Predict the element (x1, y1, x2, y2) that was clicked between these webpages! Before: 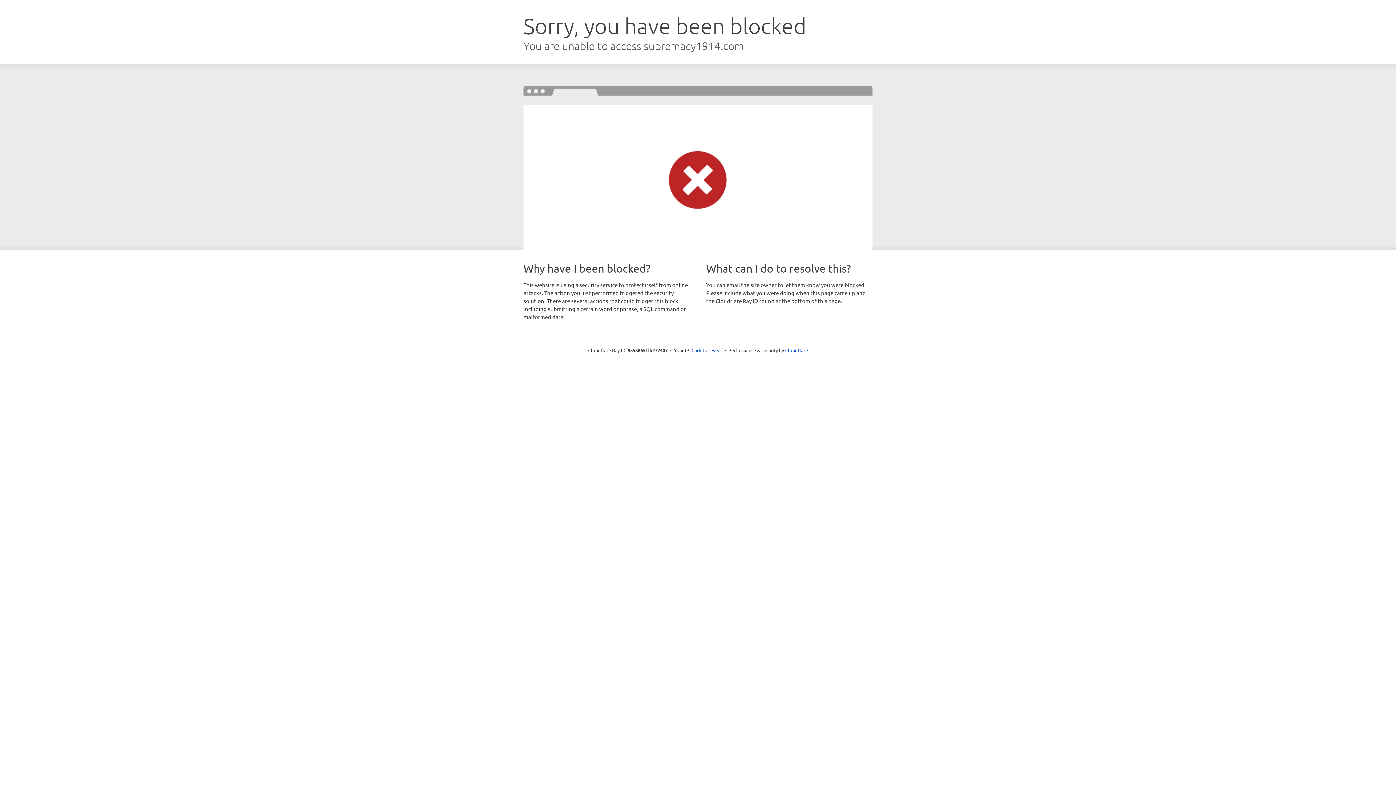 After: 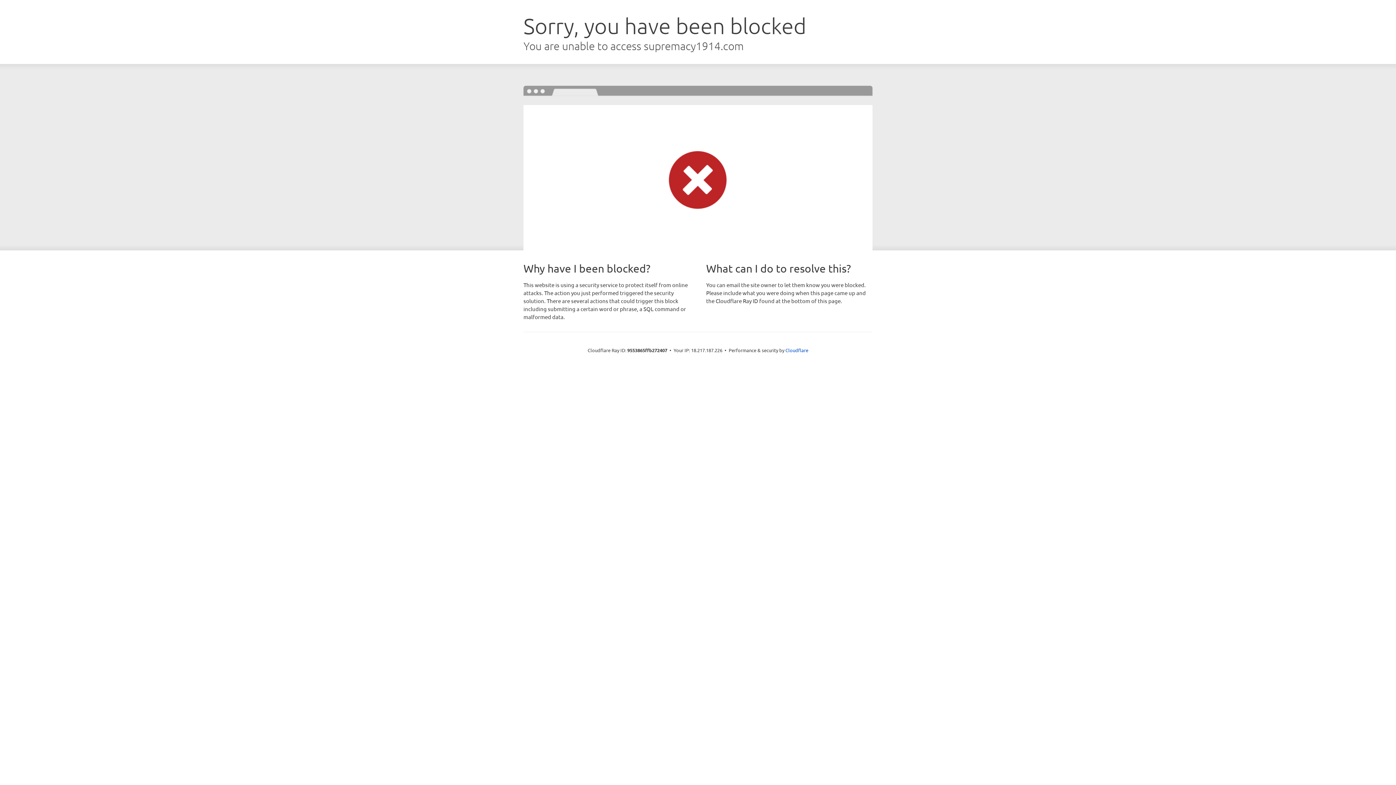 Action: bbox: (691, 346, 722, 353) label: Click to reveal